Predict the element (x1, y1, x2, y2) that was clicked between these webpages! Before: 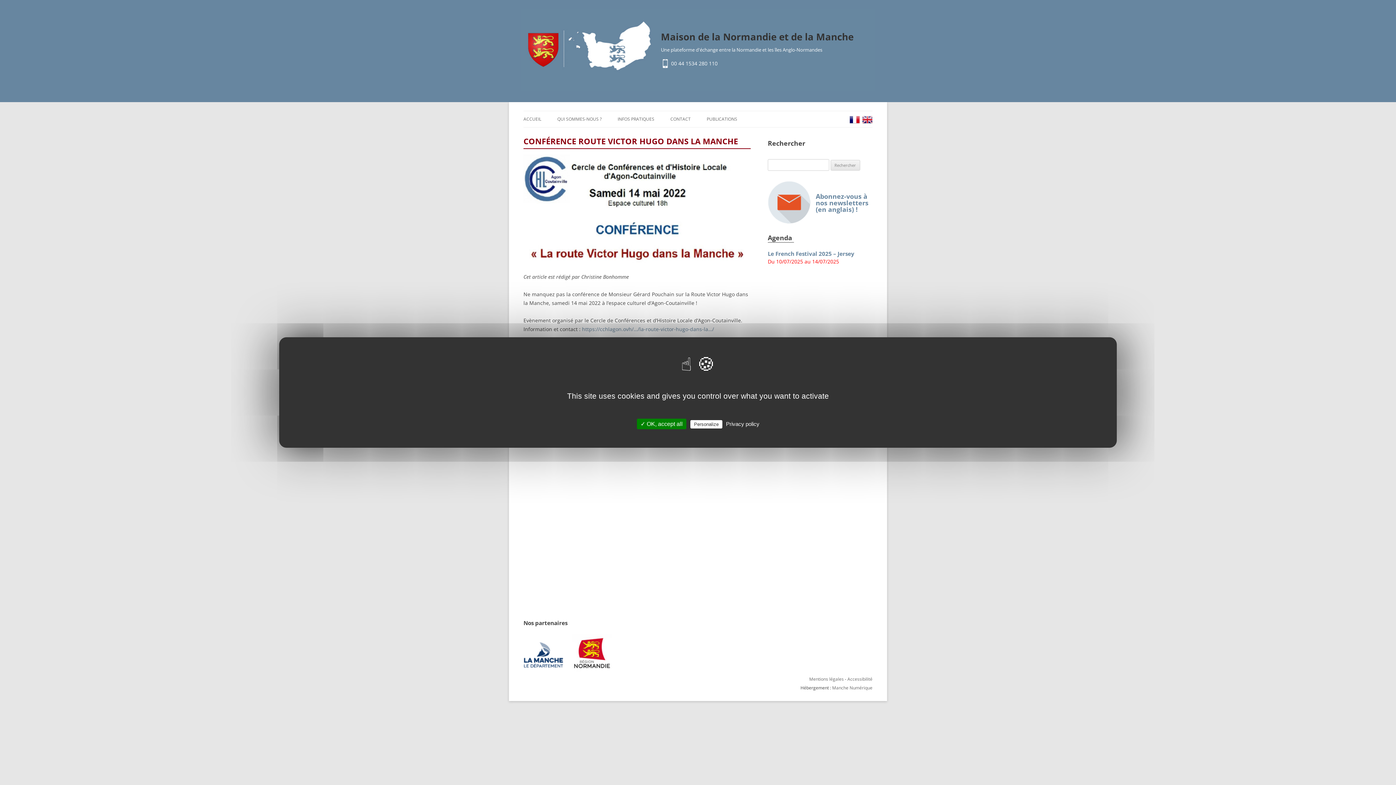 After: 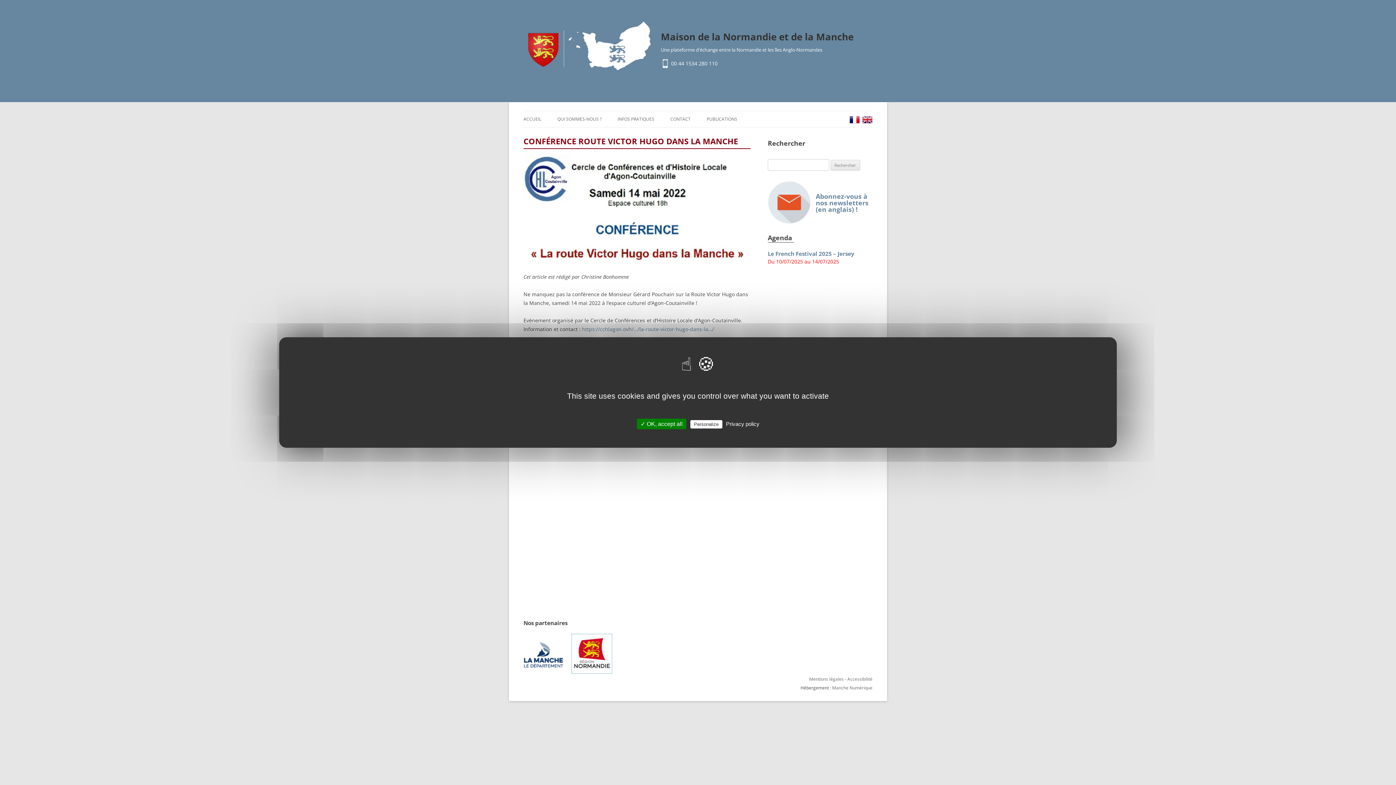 Action: bbox: (572, 667, 612, 673)